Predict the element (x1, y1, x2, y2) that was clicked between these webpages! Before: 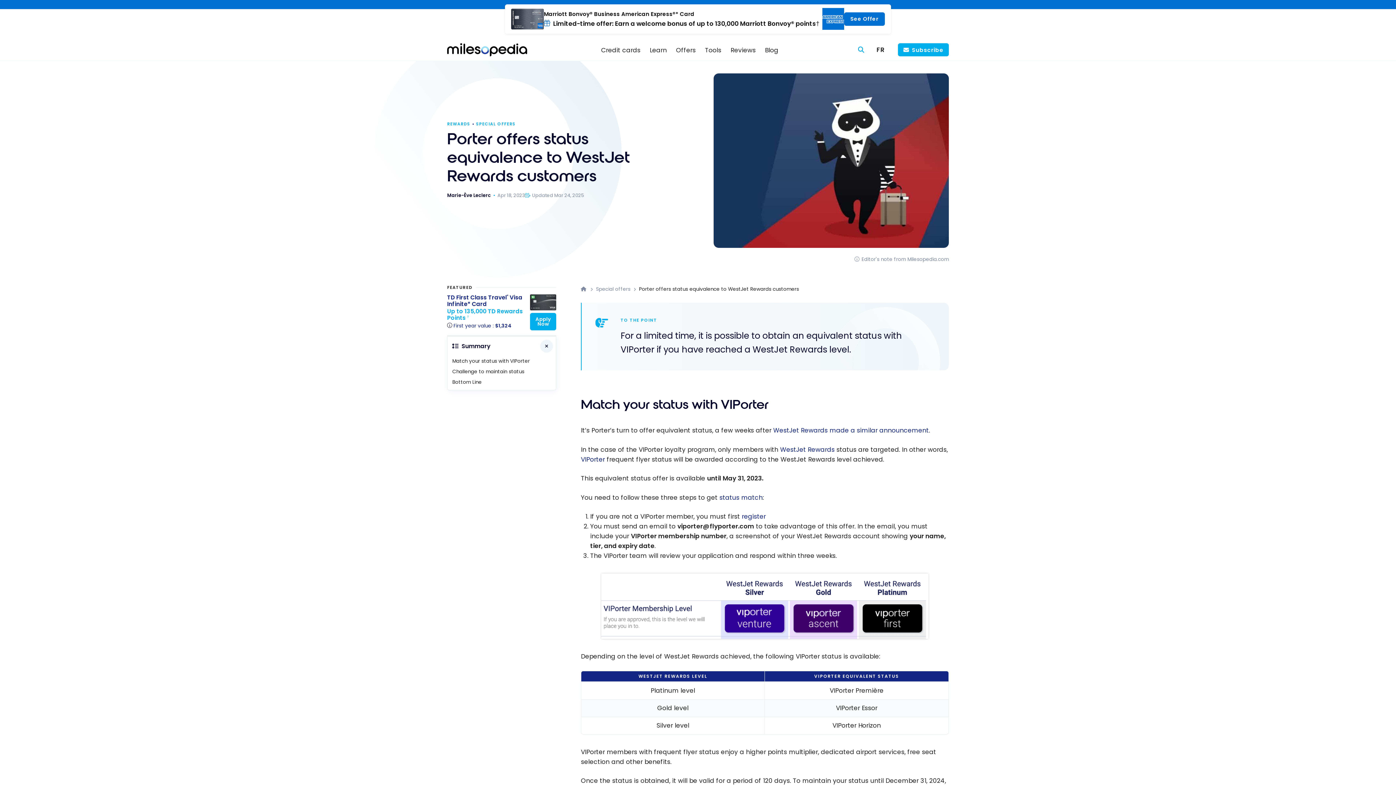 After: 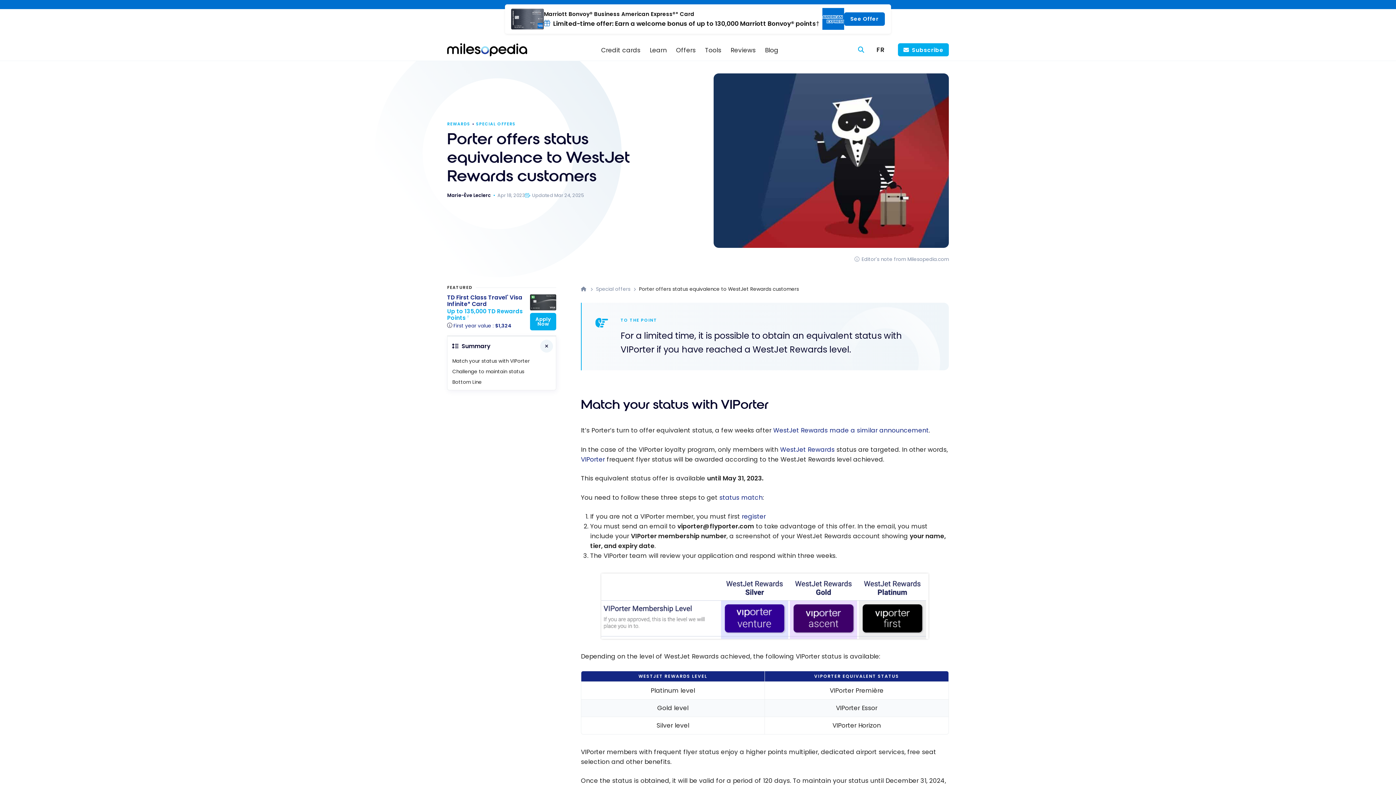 Action: bbox: (742, 512, 766, 521) label: register